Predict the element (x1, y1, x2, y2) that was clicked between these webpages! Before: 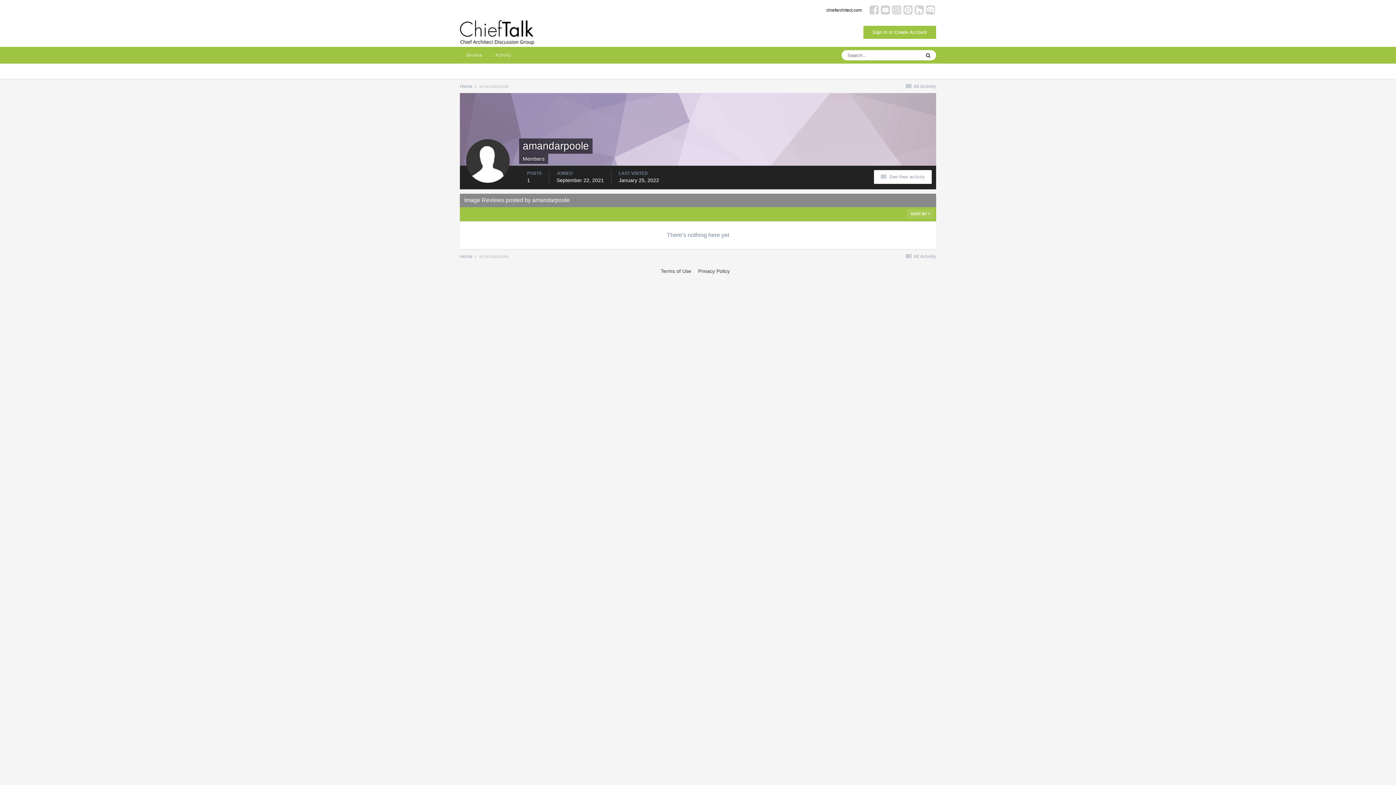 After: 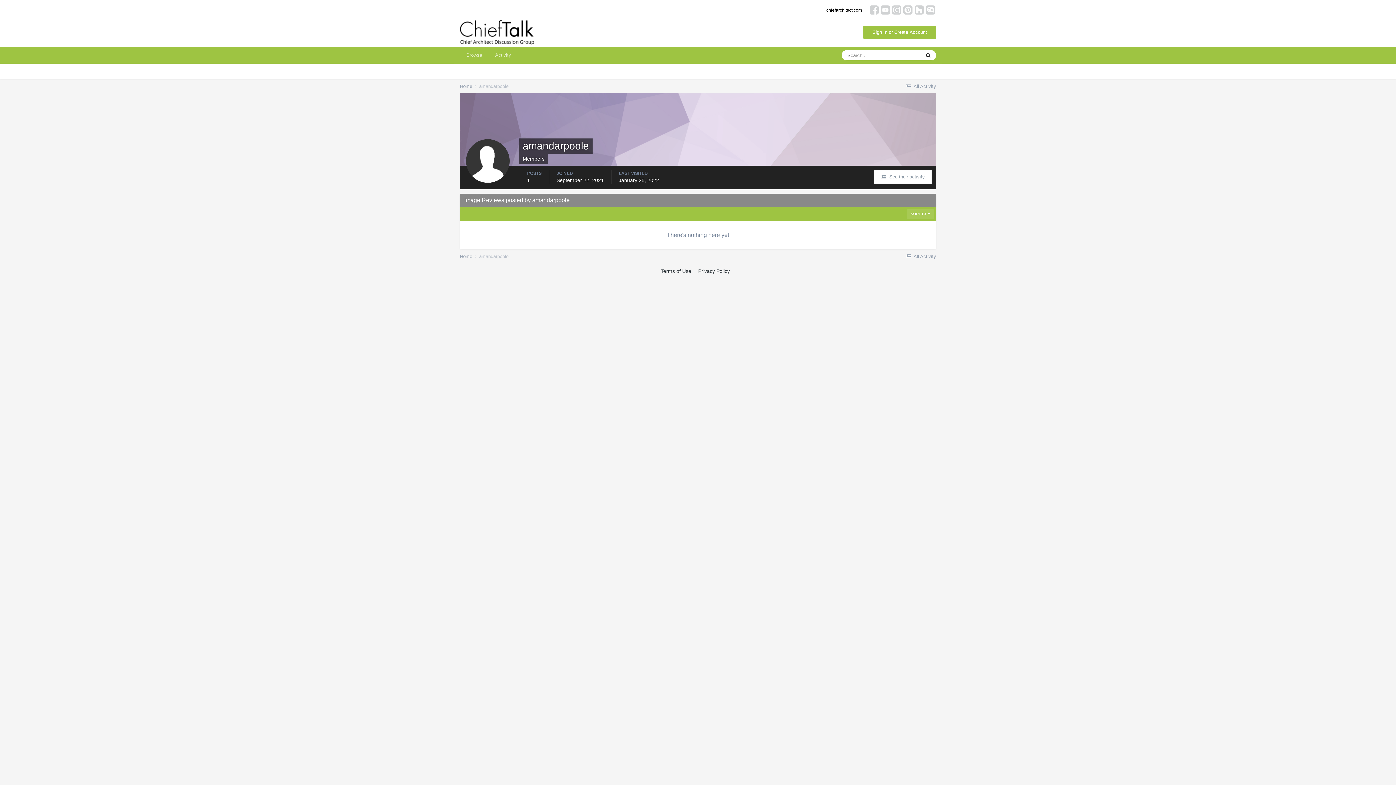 Action: bbox: (892, 7, 901, 12)